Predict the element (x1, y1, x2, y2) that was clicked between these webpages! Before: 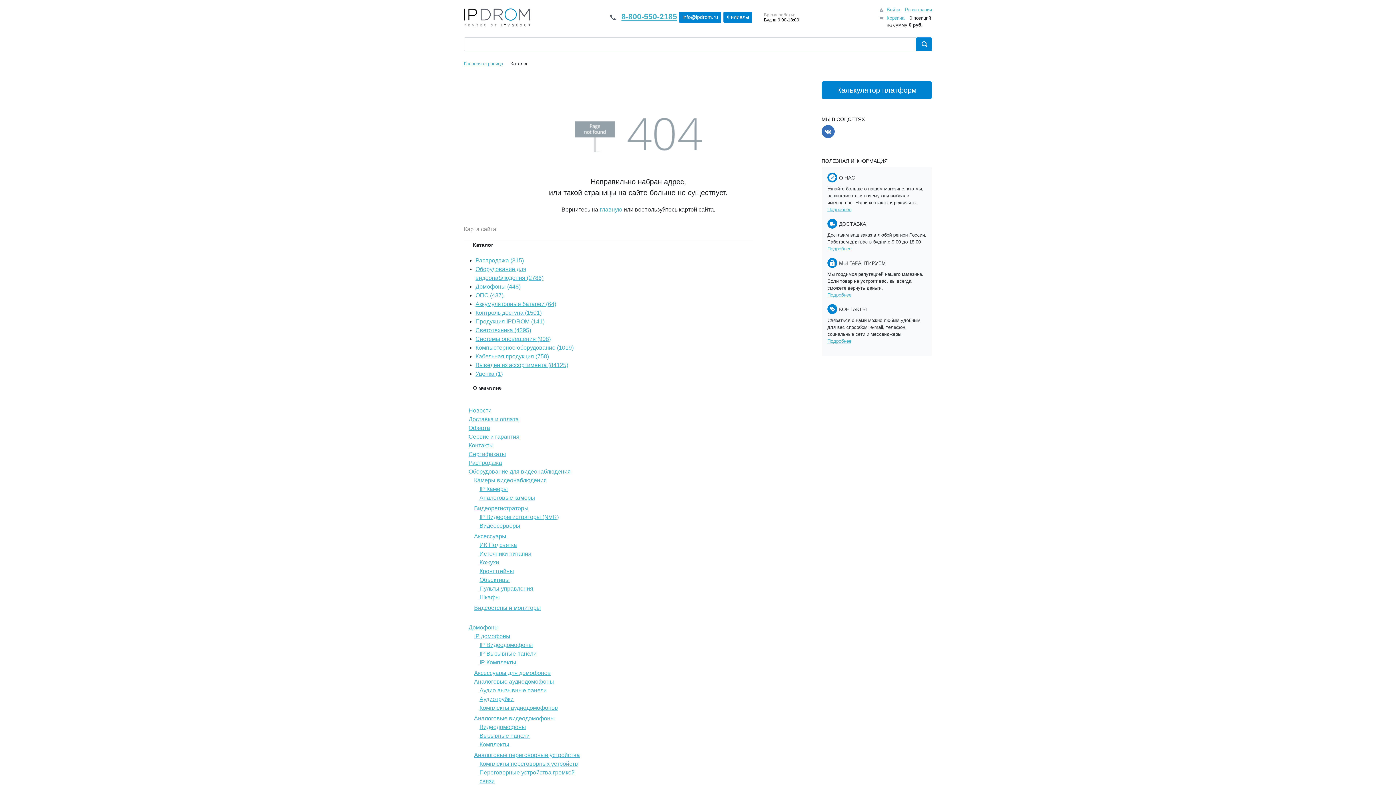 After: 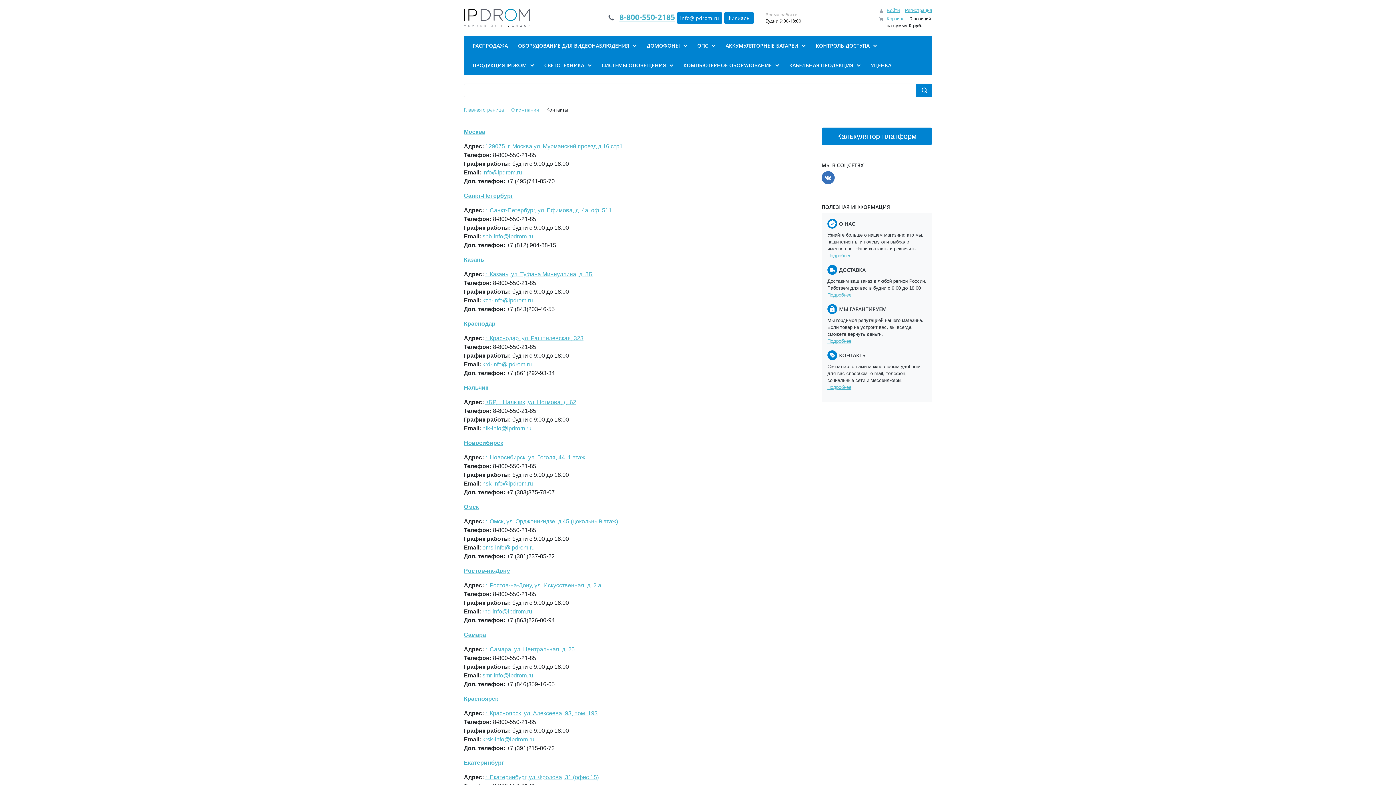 Action: label: Контакты bbox: (468, 442, 493, 448)